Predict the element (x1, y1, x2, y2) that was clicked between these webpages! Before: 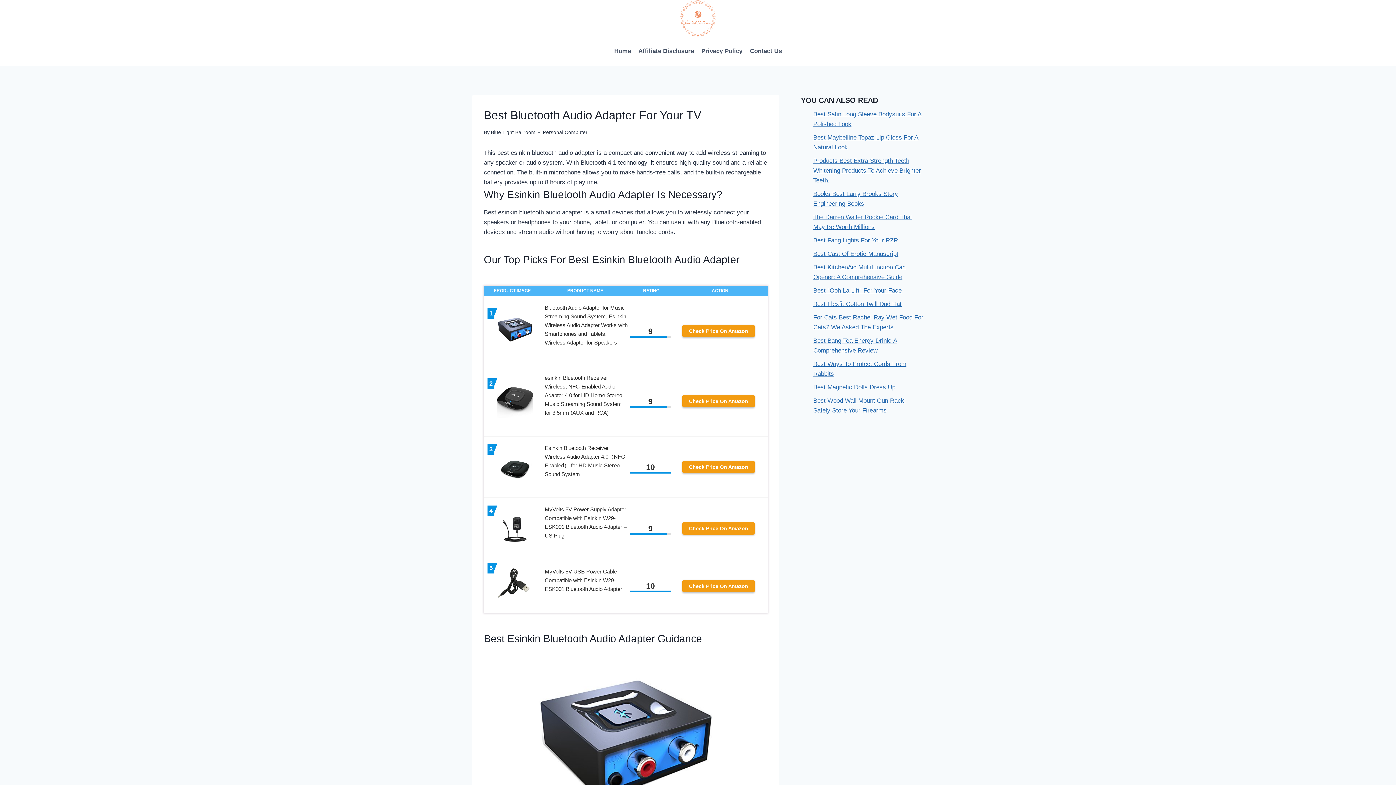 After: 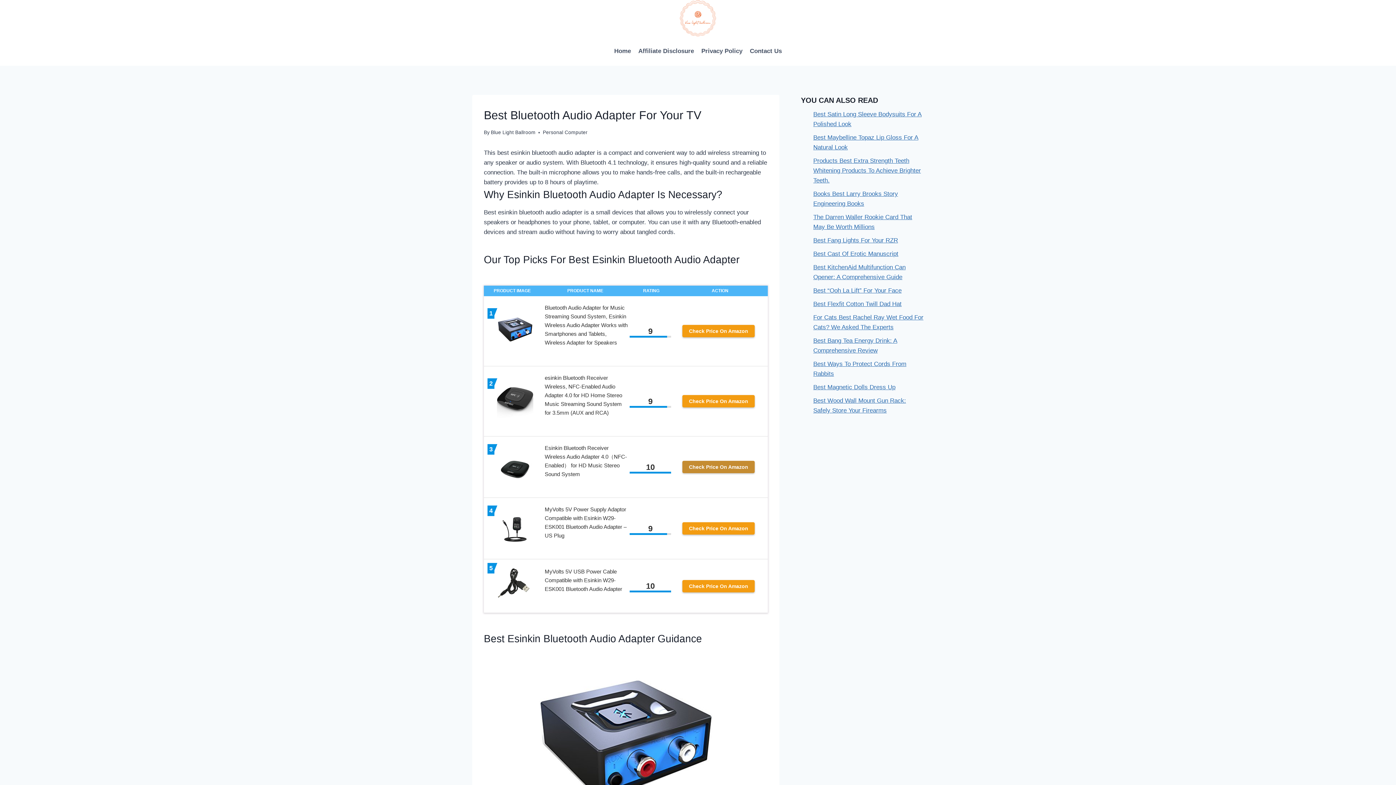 Action: label: Check Price On Amazon bbox: (682, 461, 754, 473)